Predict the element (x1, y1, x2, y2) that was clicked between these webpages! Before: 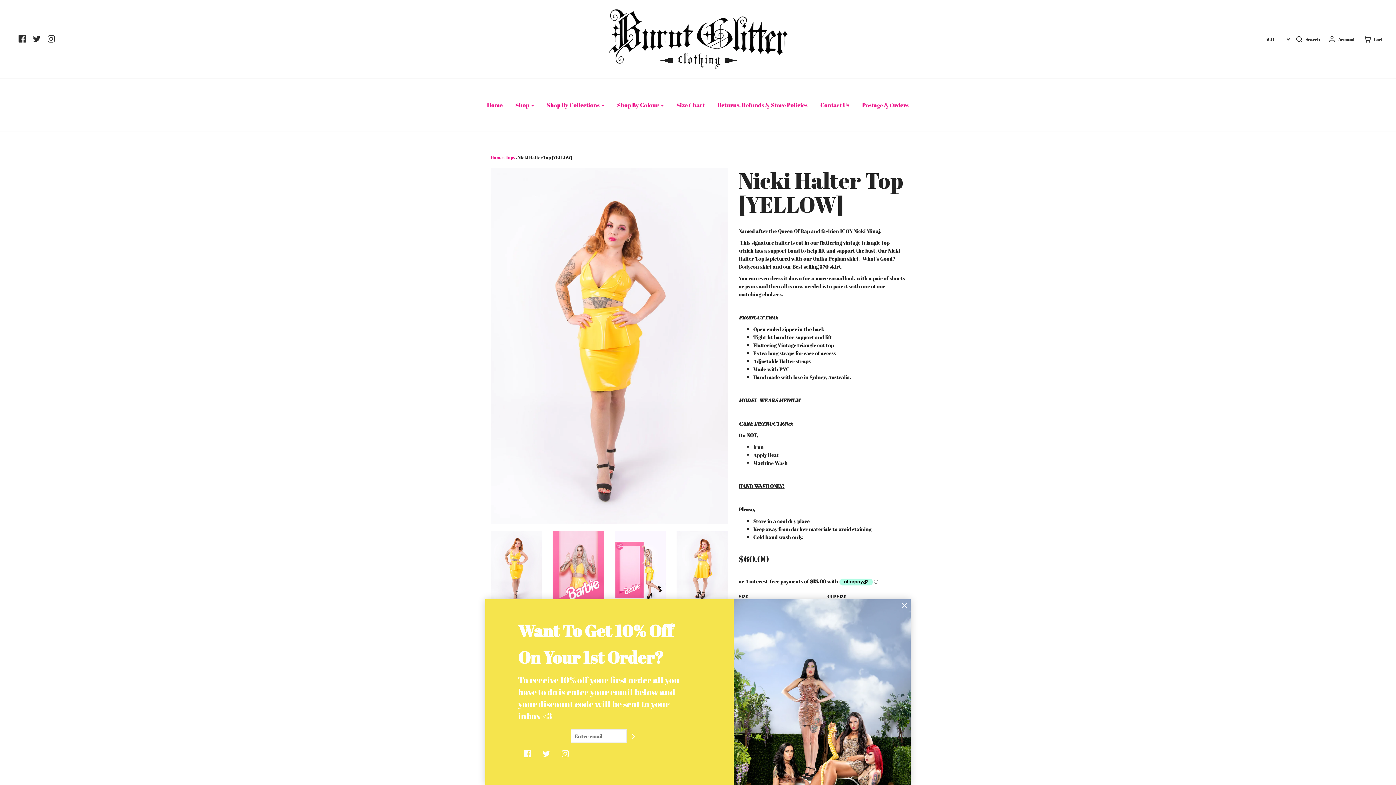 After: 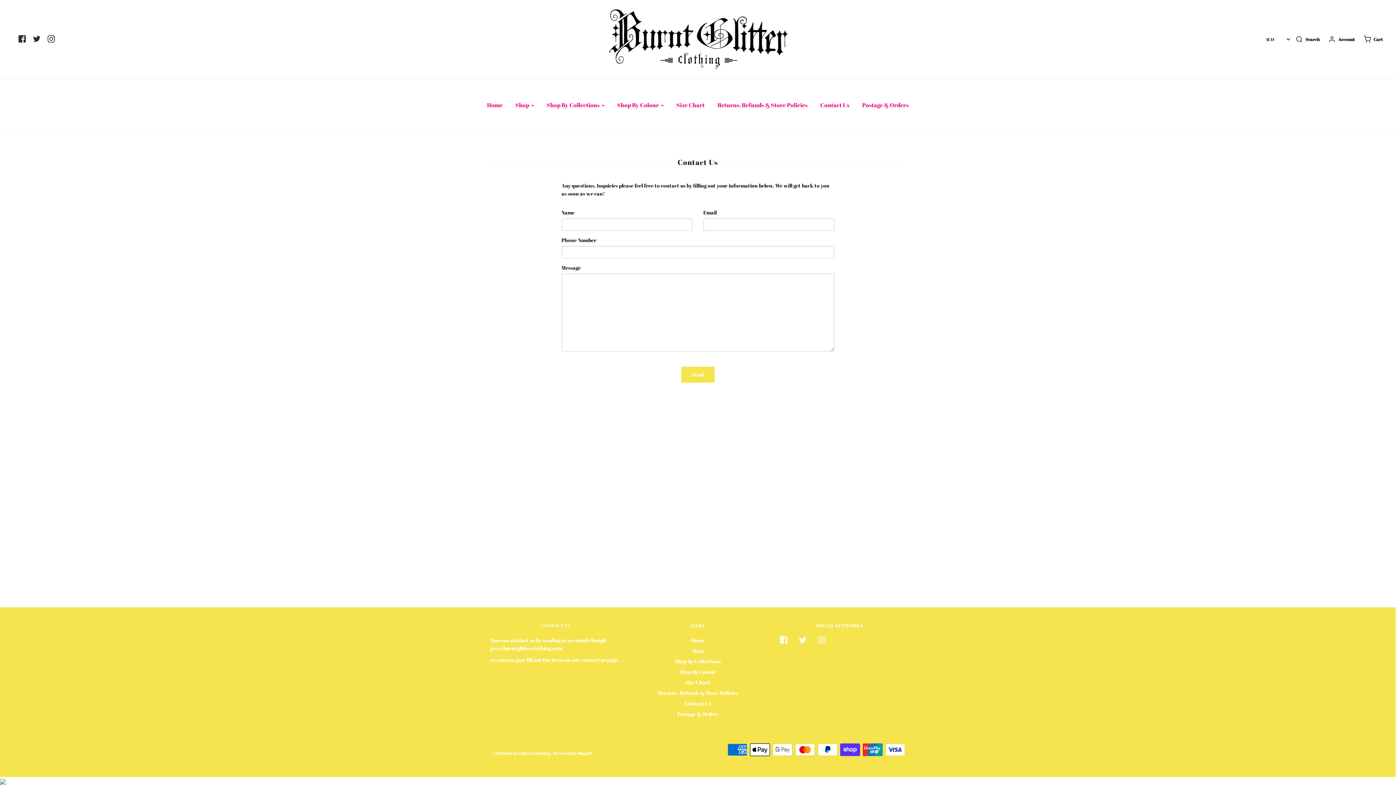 Action: bbox: (815, 97, 855, 113) label: Contact Us